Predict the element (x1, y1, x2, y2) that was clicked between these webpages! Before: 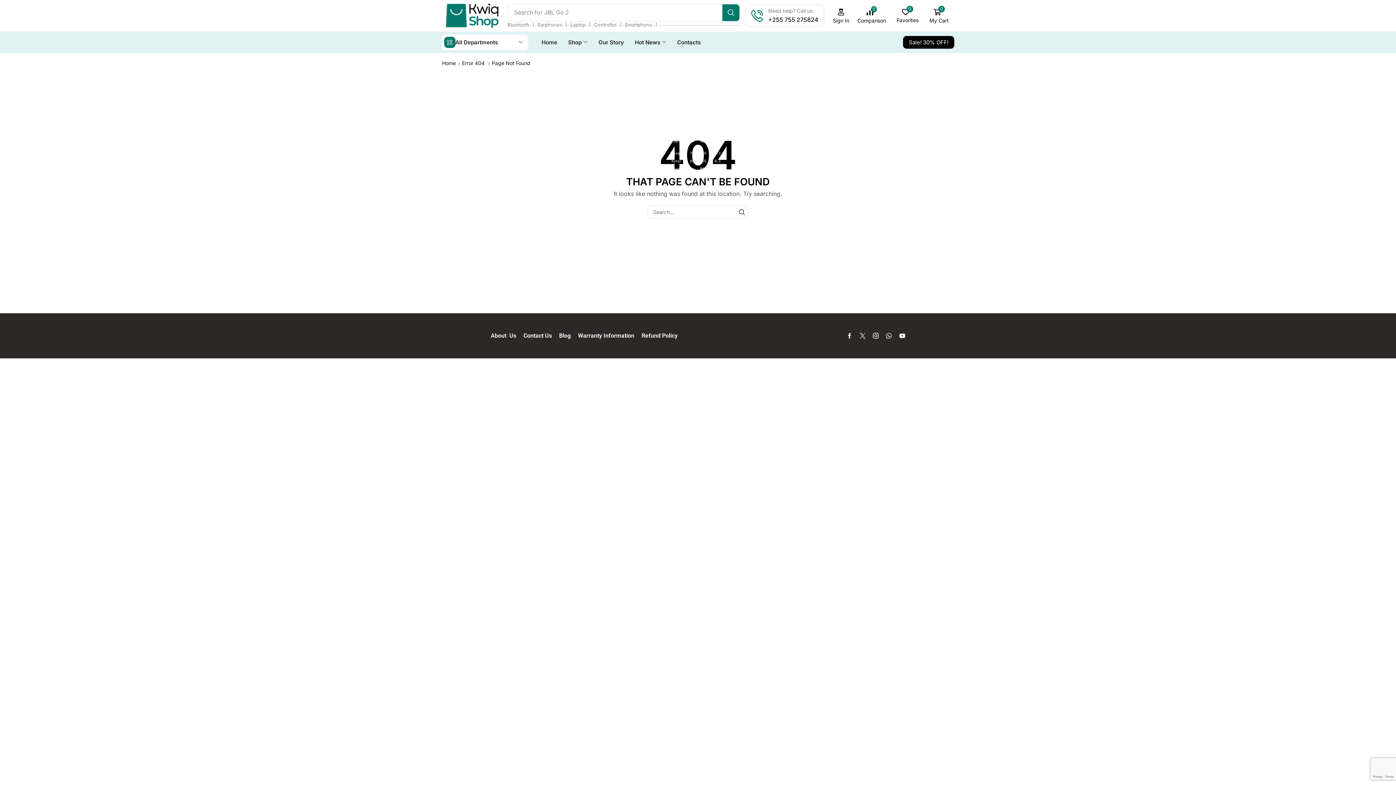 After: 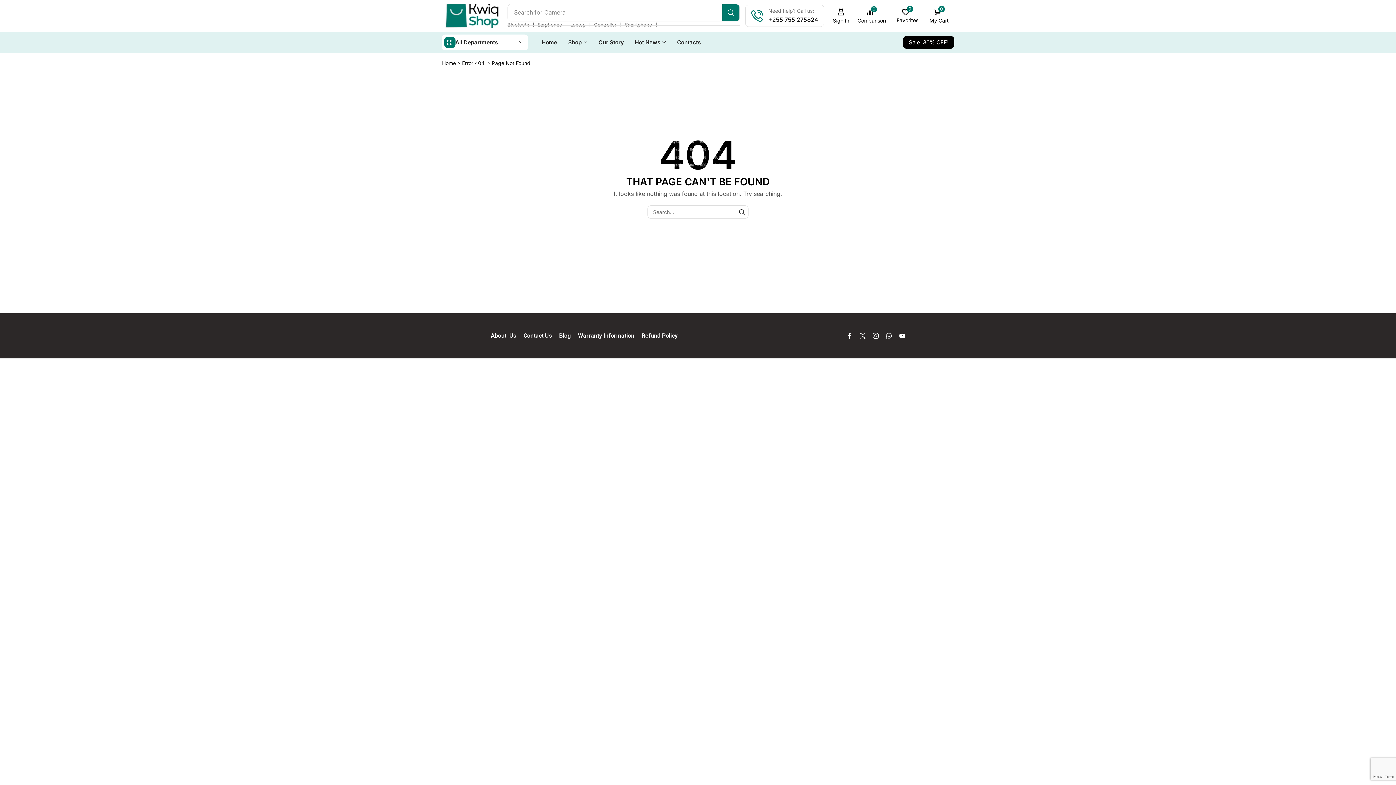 Action: label: Twitter bbox: (860, 333, 865, 338)